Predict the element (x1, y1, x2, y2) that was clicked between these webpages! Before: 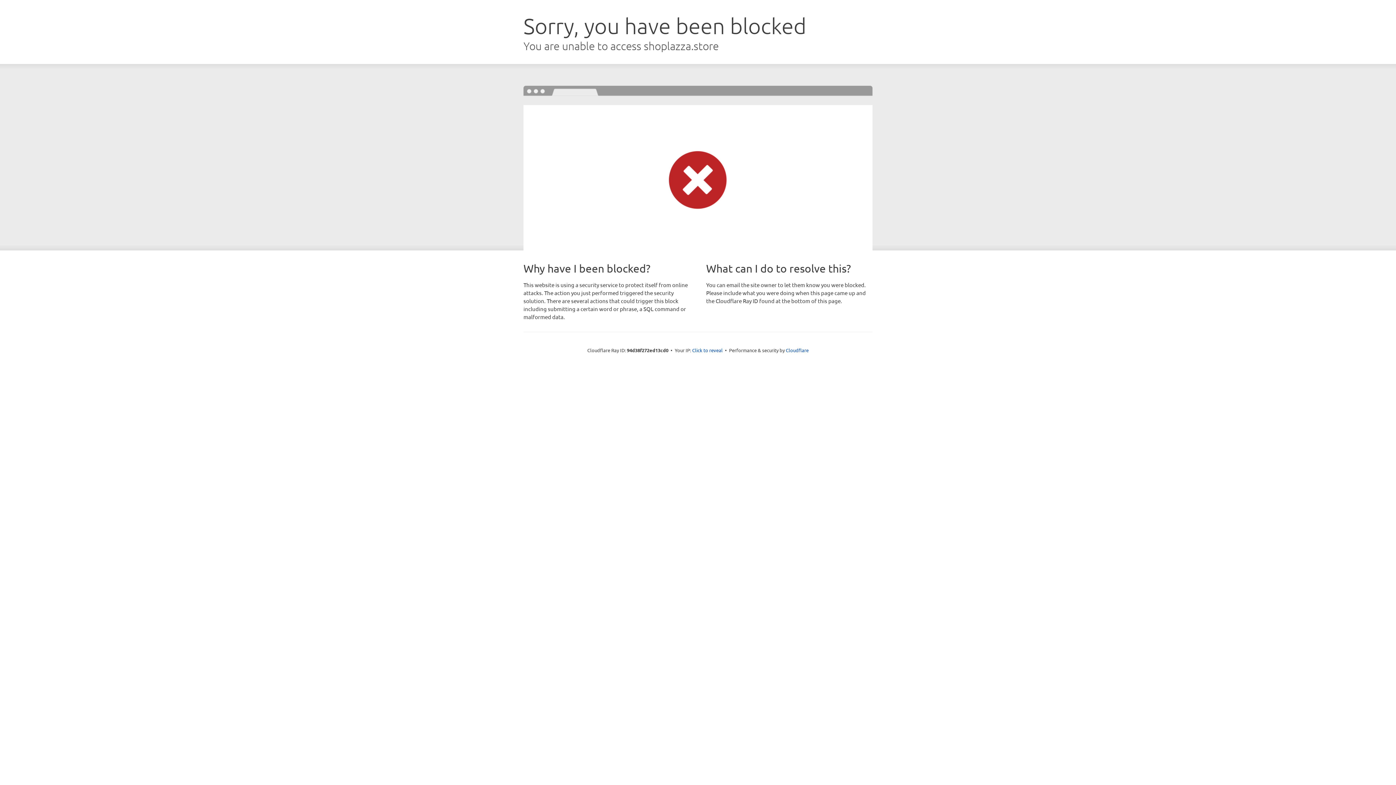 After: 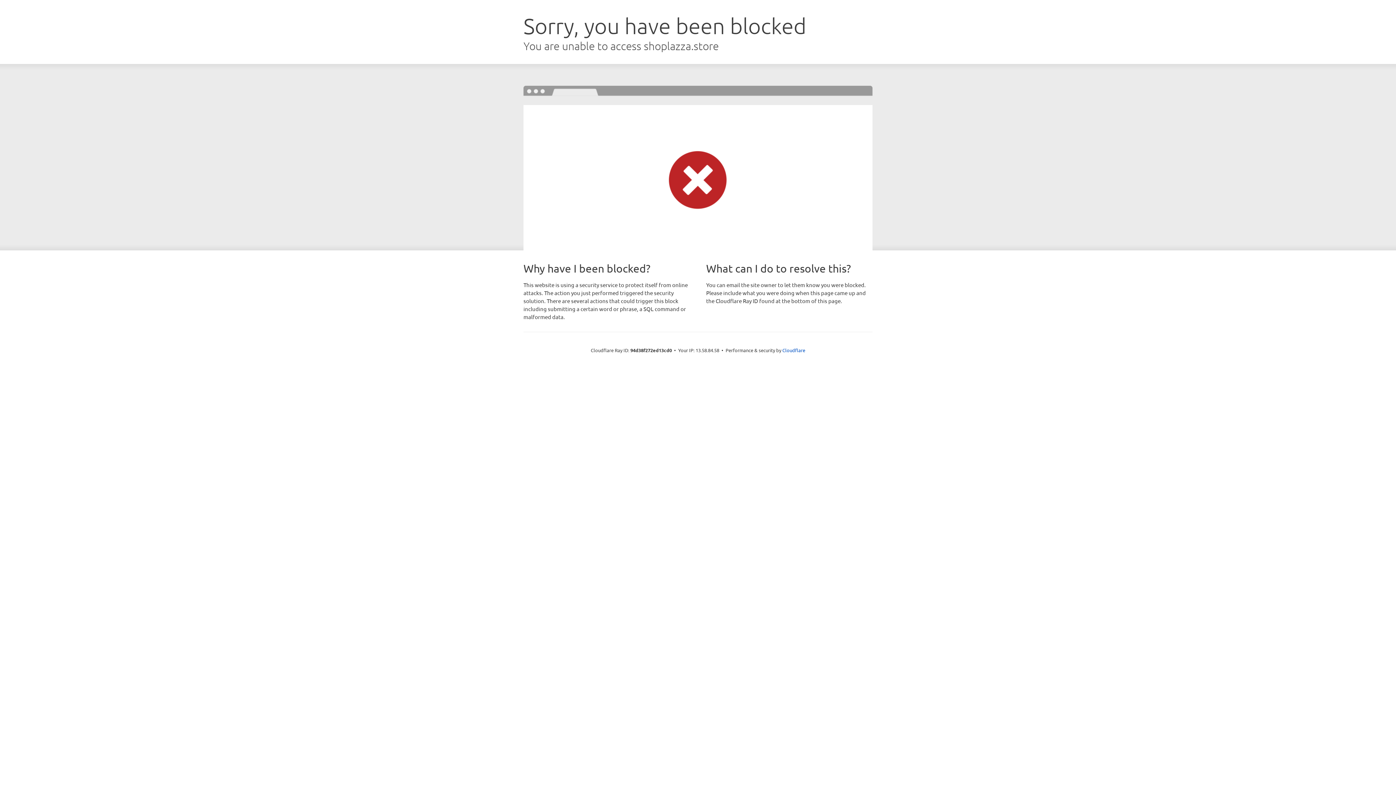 Action: bbox: (692, 346, 722, 353) label: Click to reveal